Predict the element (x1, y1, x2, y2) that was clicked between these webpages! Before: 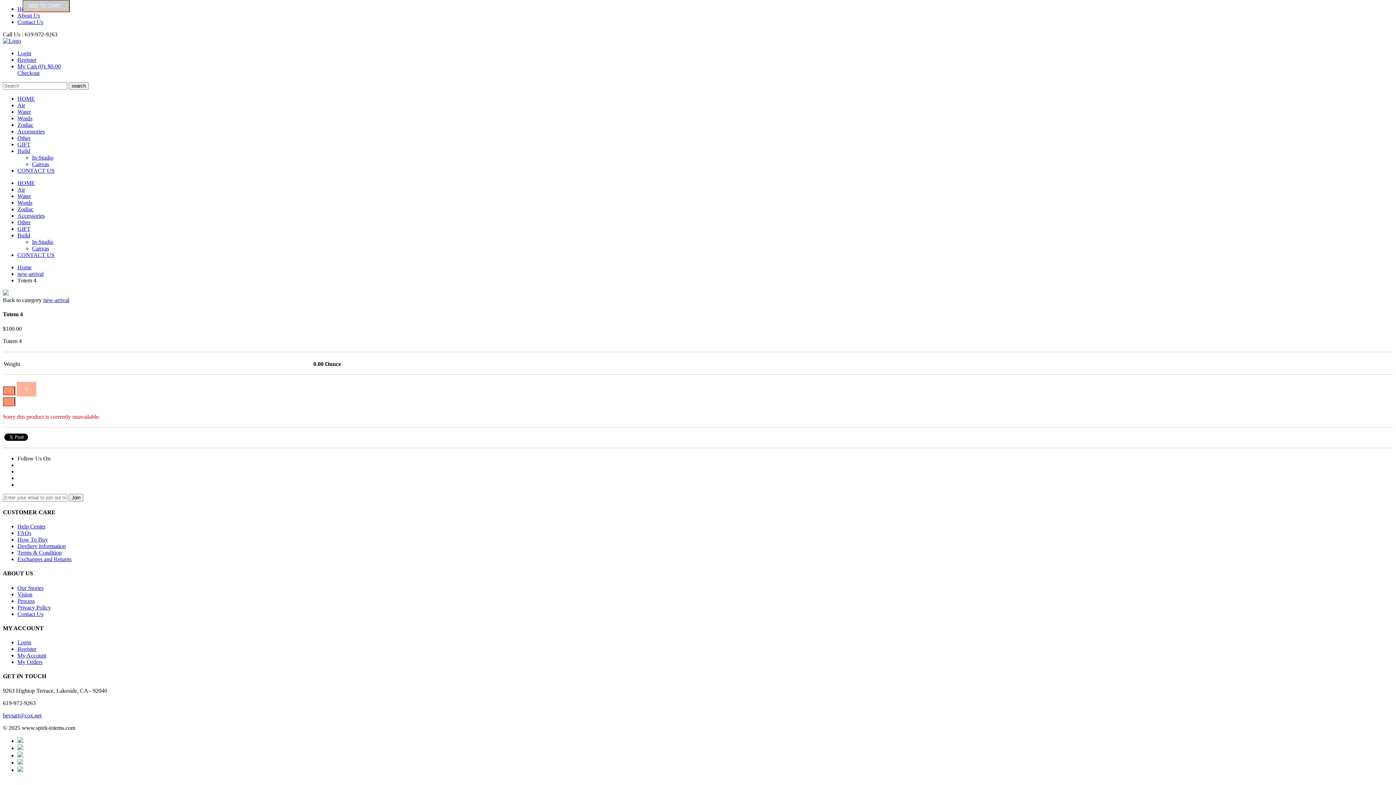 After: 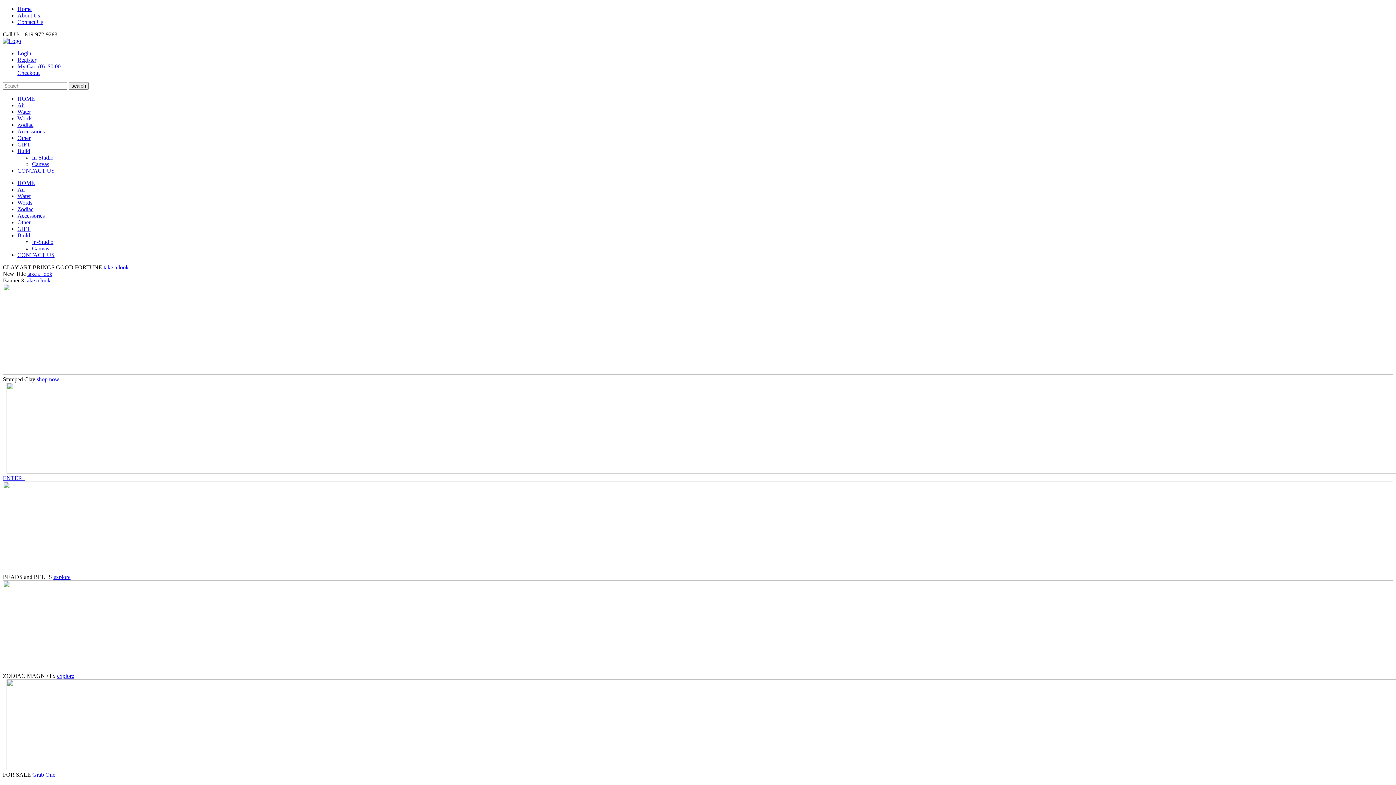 Action: label: HOME bbox: (17, 180, 34, 186)